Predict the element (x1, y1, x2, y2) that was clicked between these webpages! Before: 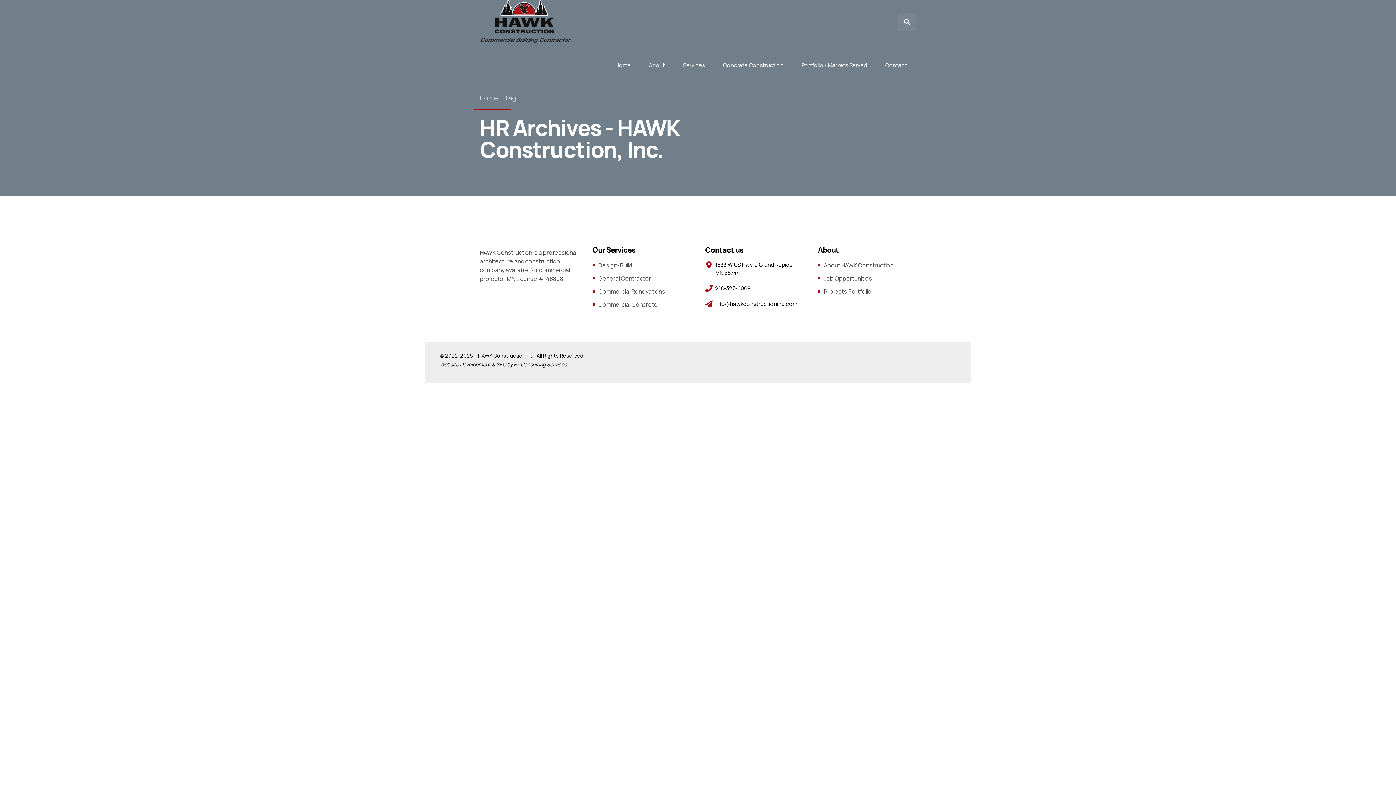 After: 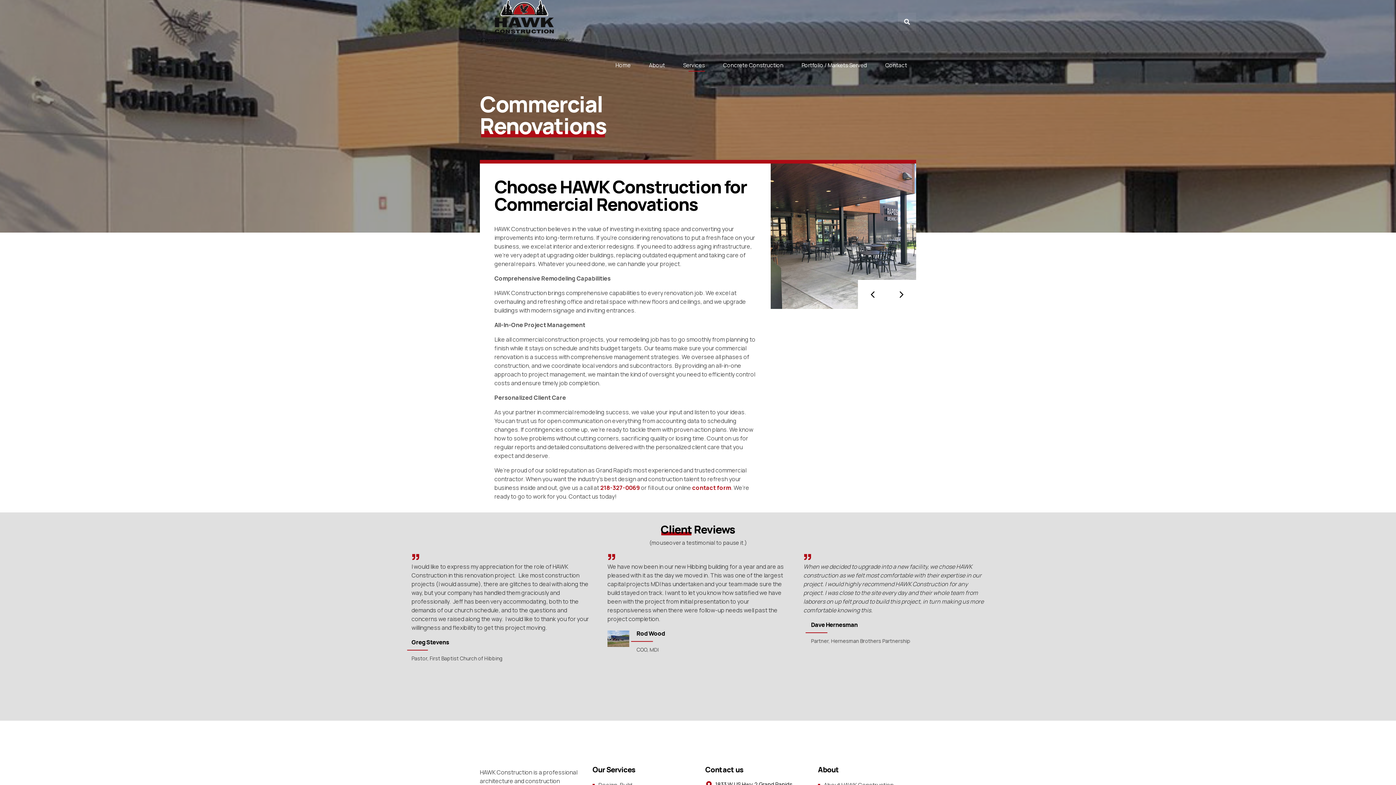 Action: bbox: (598, 287, 665, 295) label: Commercial Renovations